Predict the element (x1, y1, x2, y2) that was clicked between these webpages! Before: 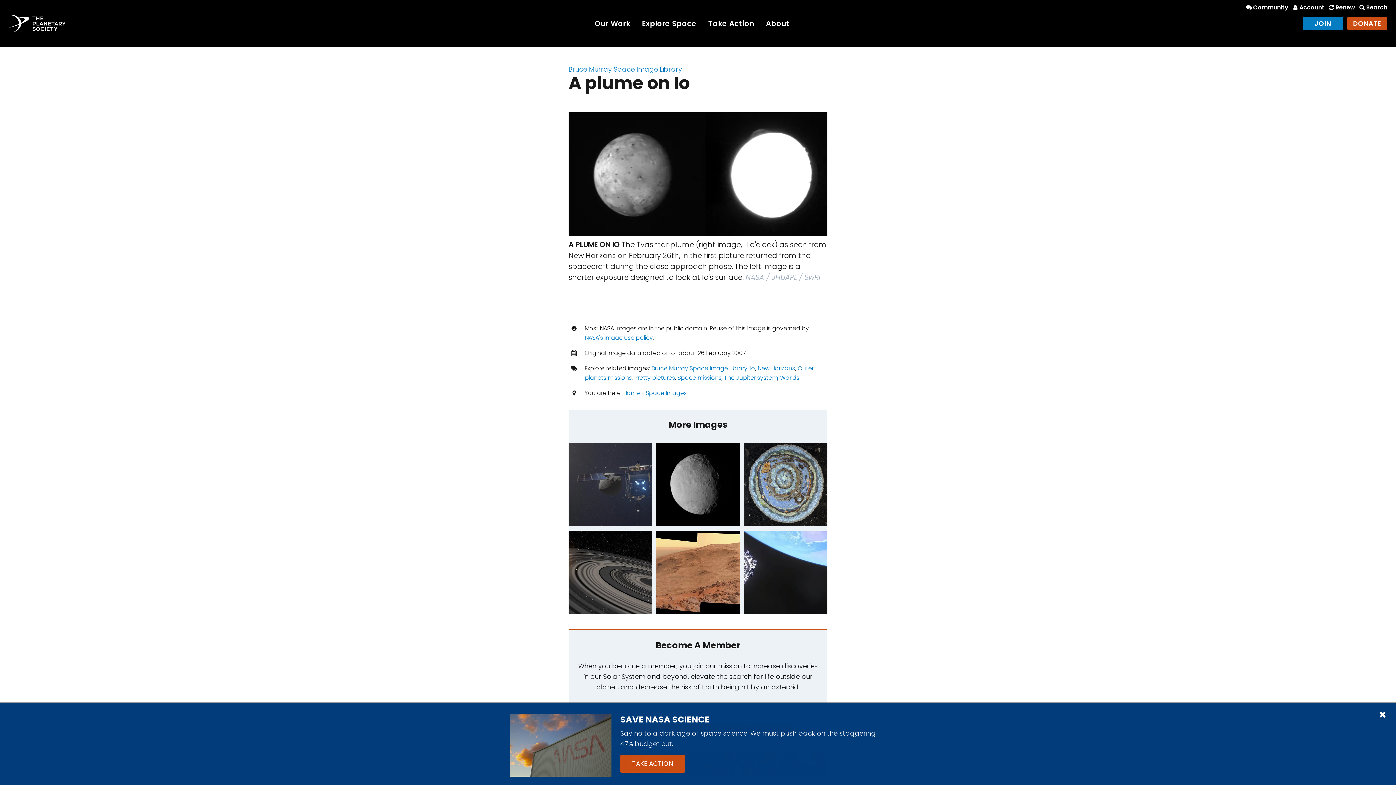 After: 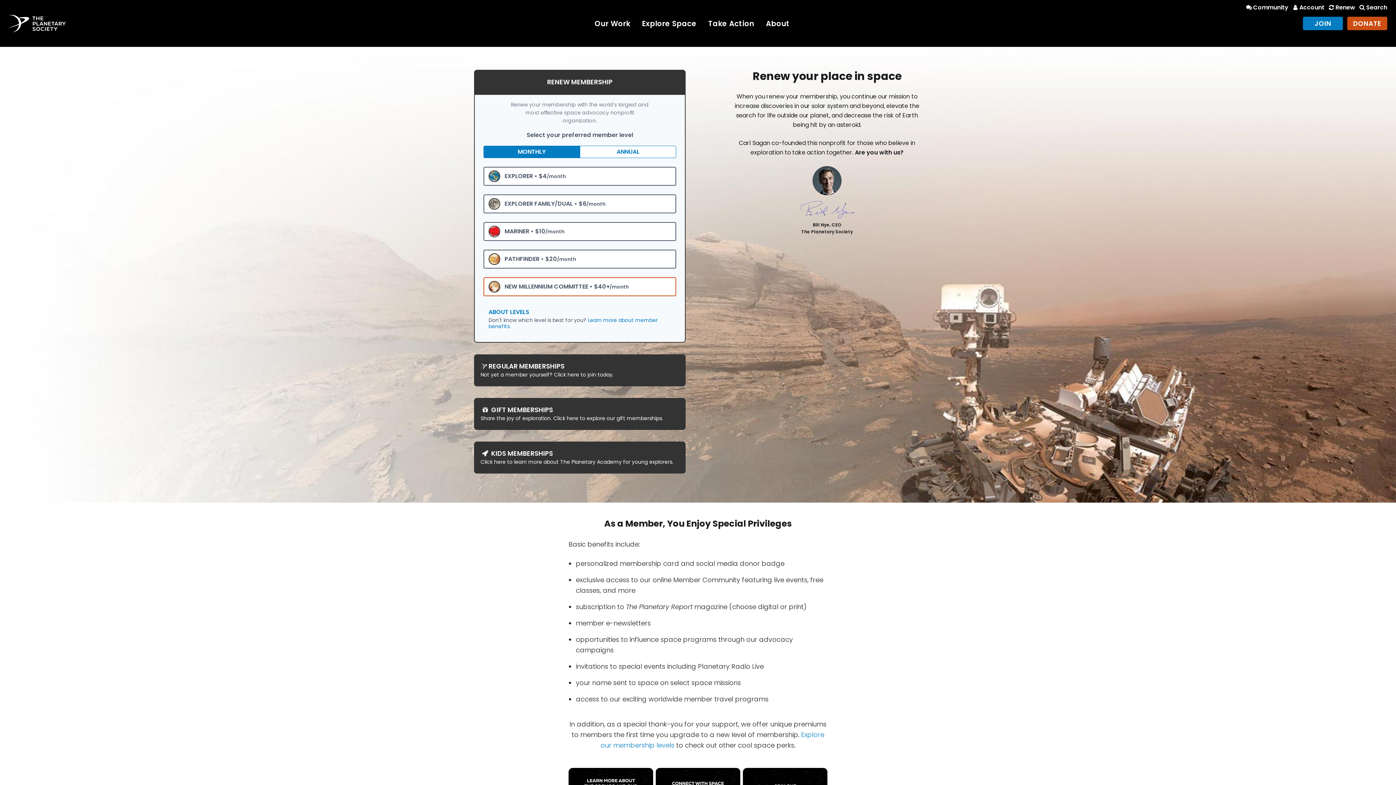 Action: bbox: (1327, 3, 1355, 11) label: Renew